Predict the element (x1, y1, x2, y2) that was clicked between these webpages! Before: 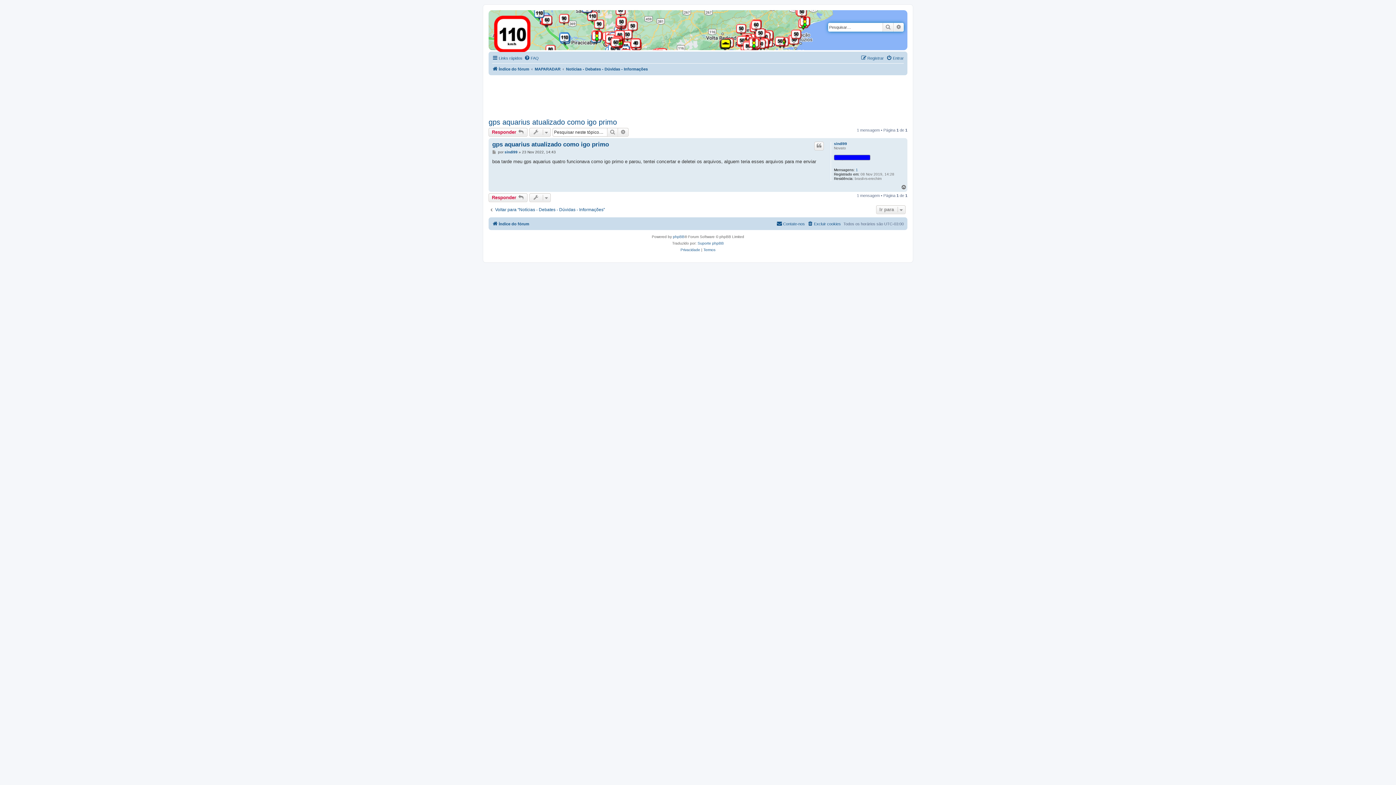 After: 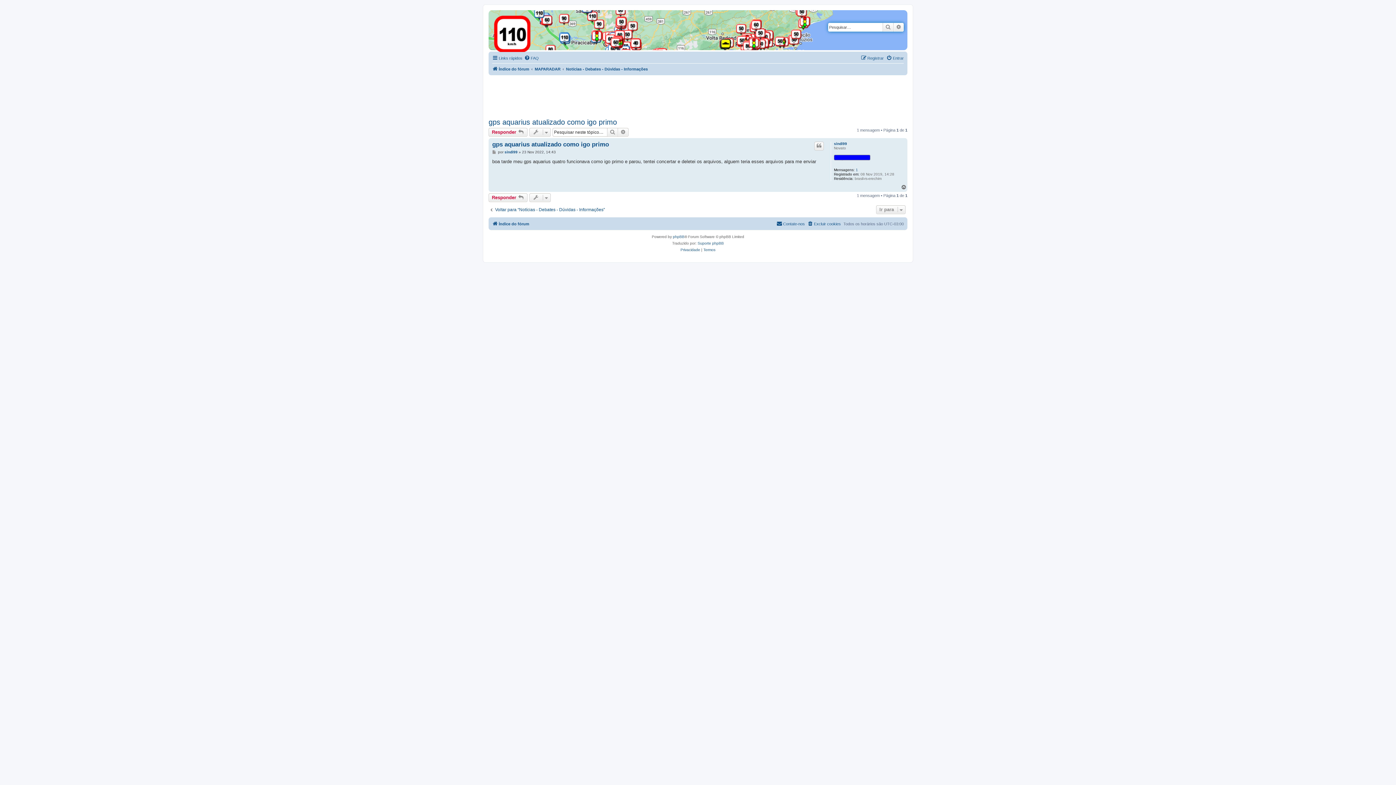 Action: label: gps aquarius atualizado como igo primo bbox: (488, 118, 617, 126)